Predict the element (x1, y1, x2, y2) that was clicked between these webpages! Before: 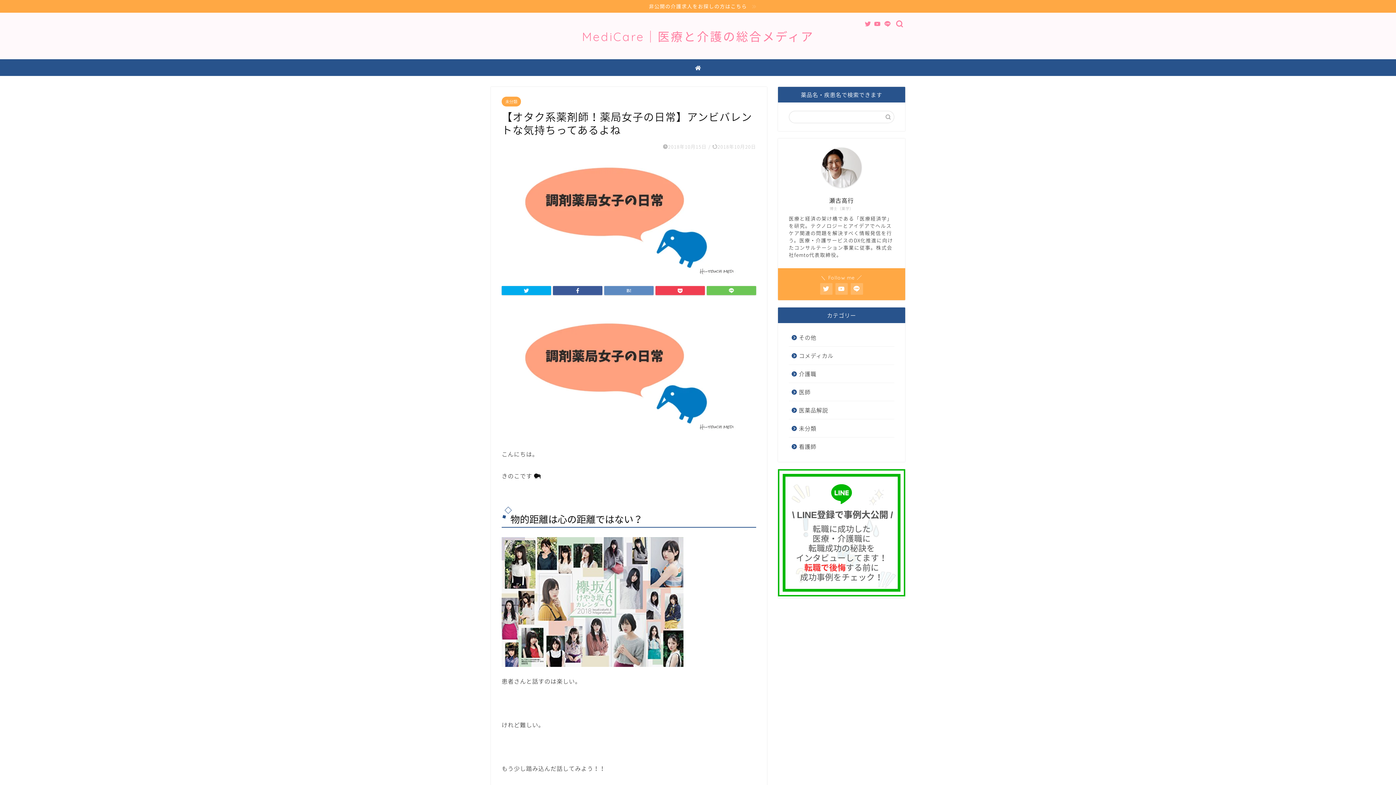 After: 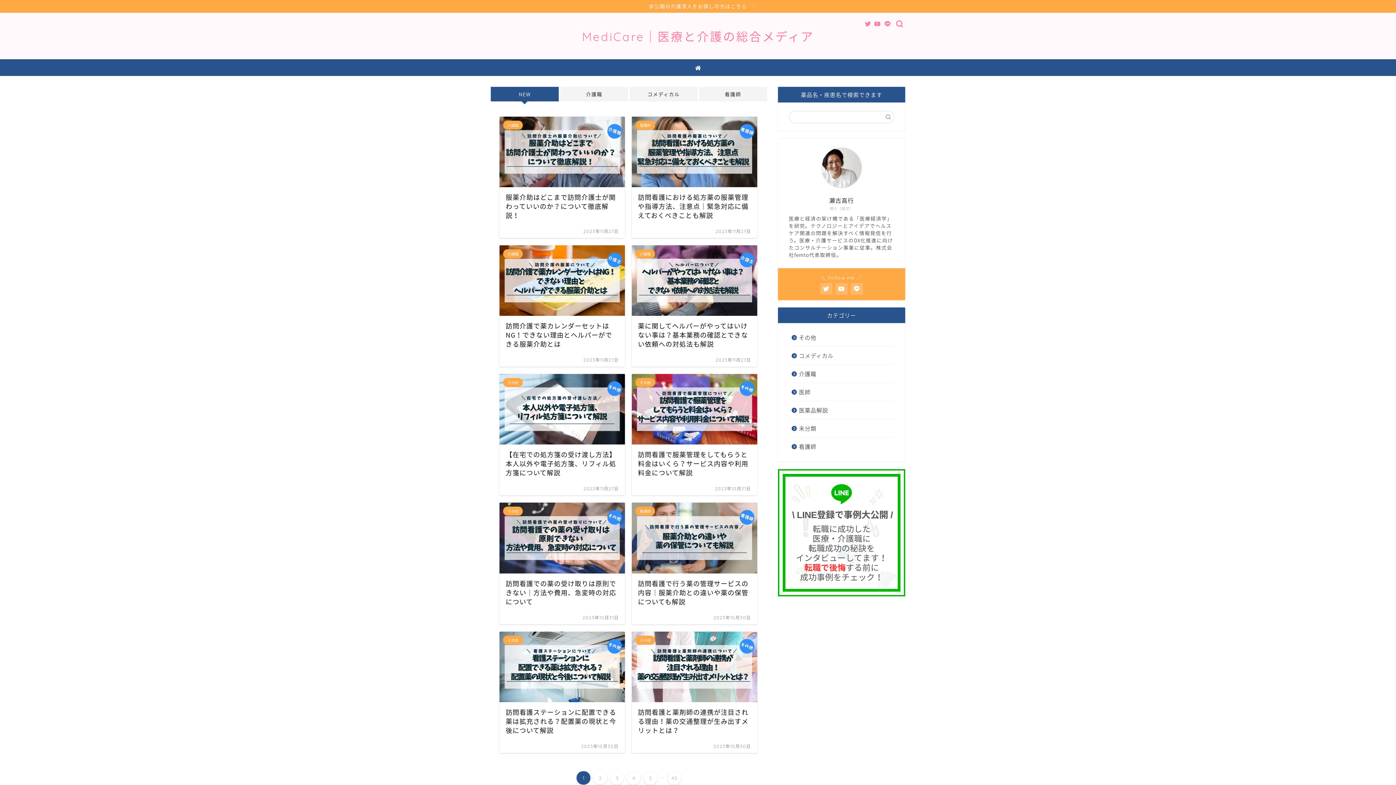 Action: bbox: (582, 29, 814, 44) label: MediCare｜医療と介護の総合メディア